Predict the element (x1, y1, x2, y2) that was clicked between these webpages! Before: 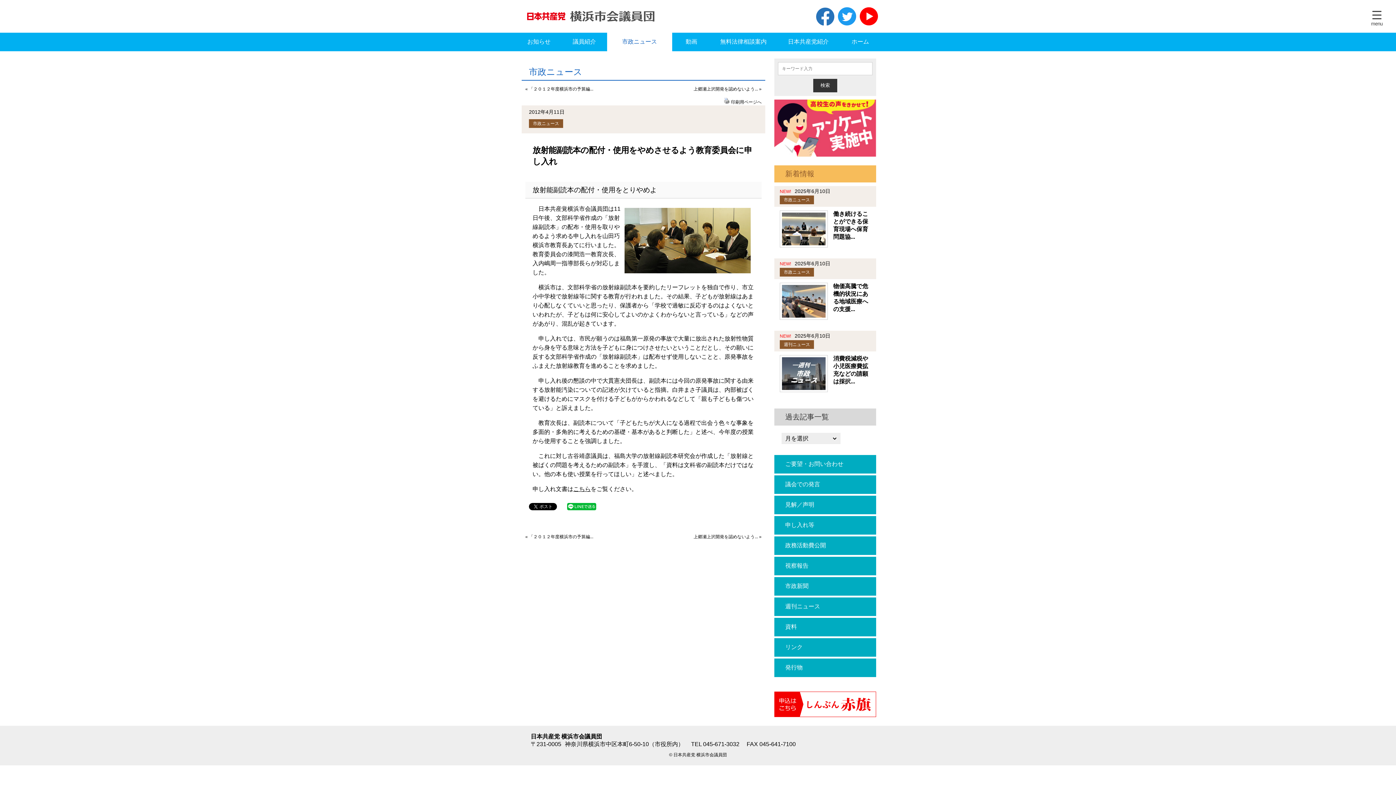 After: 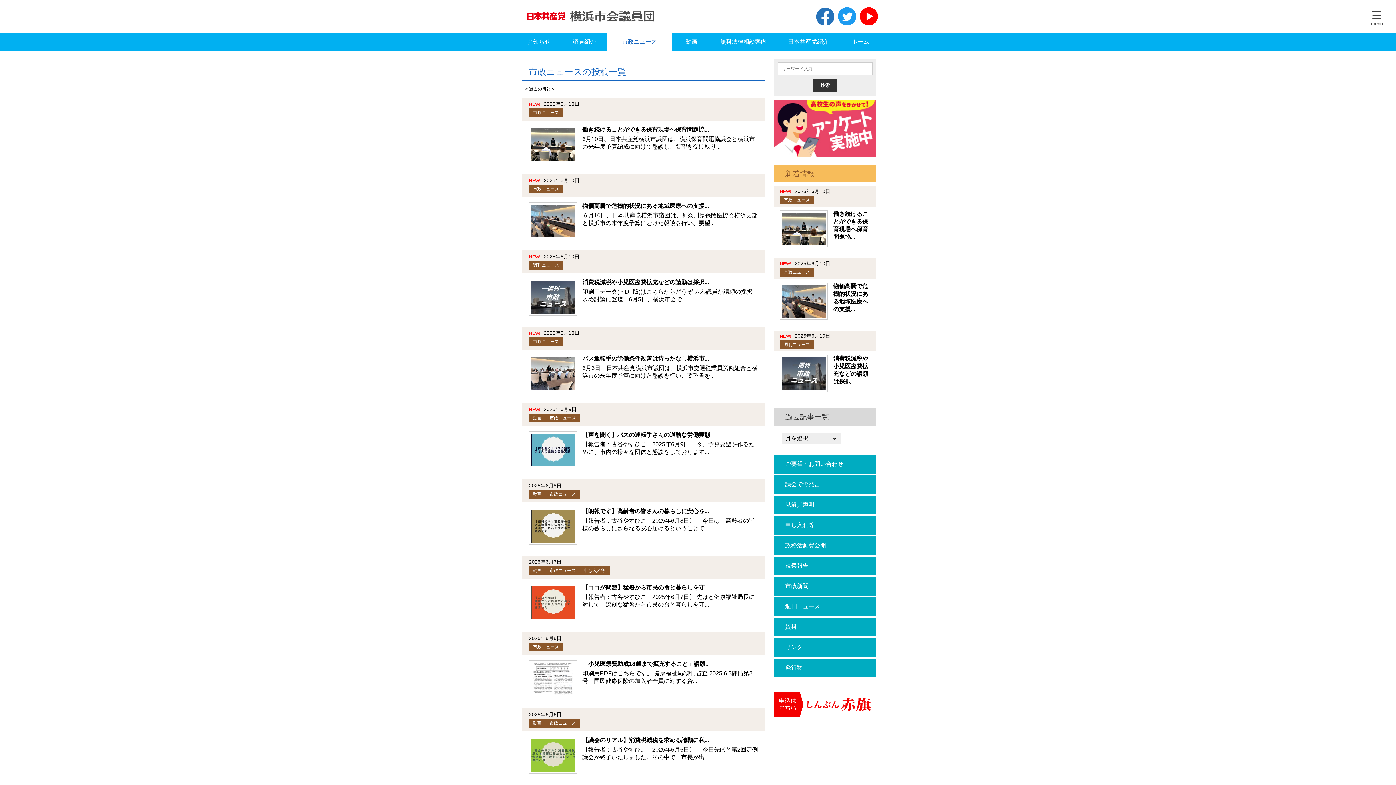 Action: label: 市政ニュース bbox: (607, 32, 672, 51)